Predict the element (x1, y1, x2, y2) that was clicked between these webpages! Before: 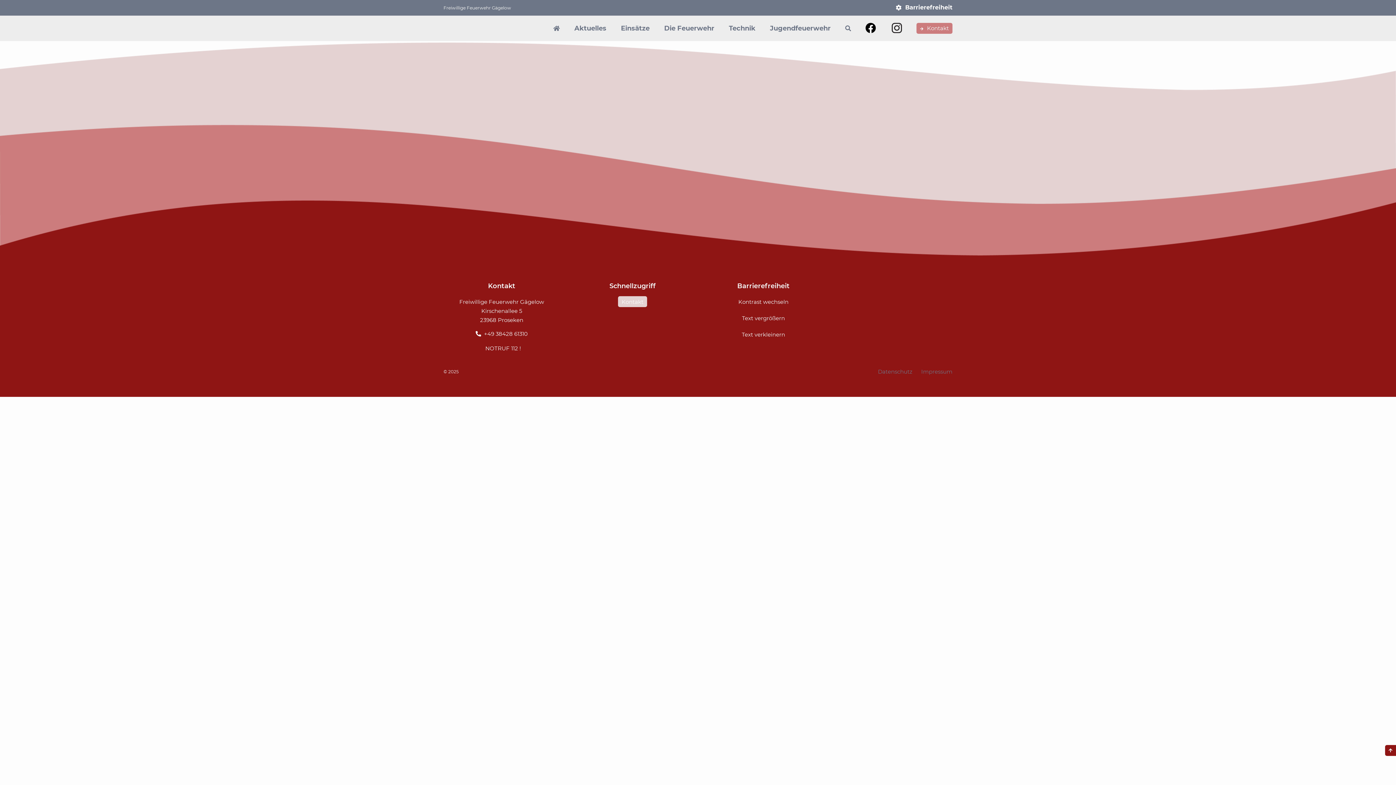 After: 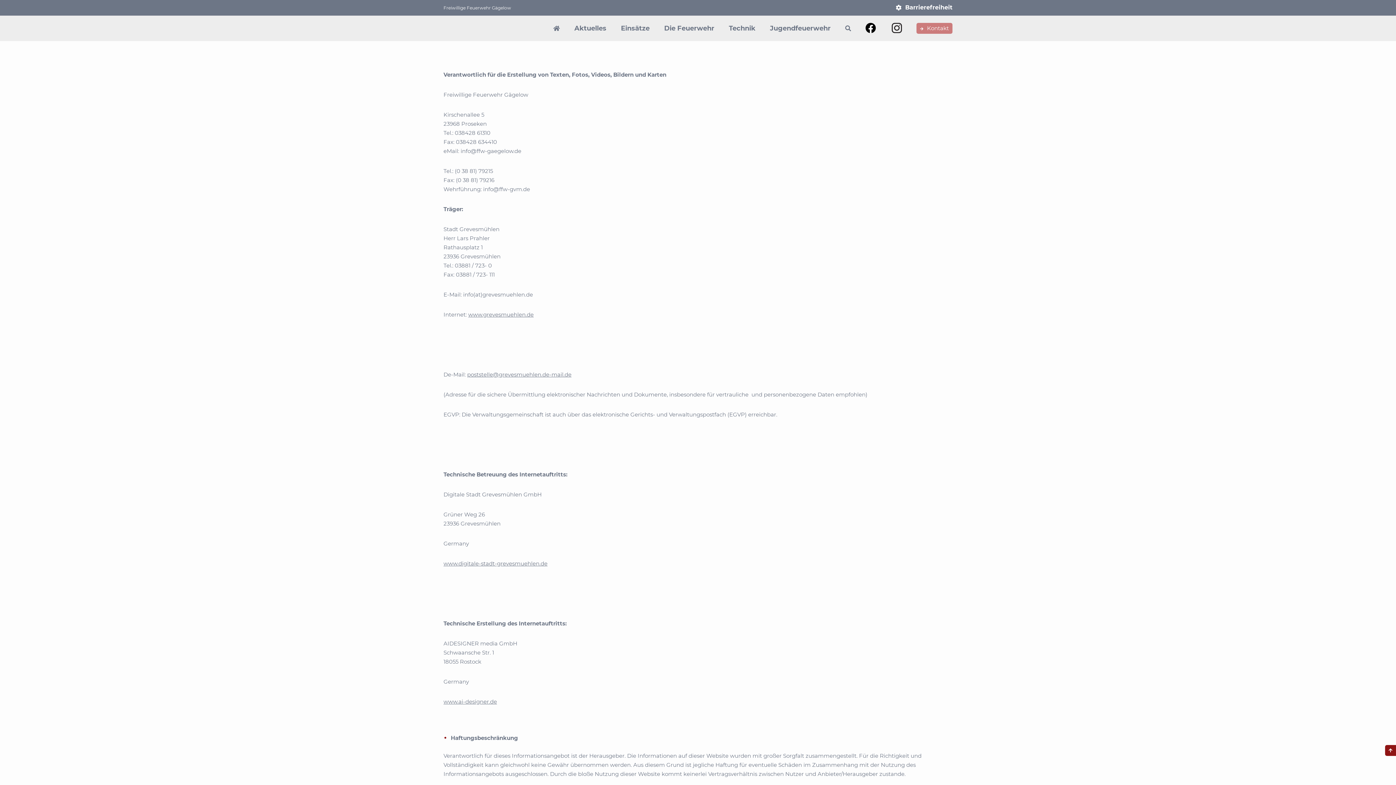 Action: label: Impressum bbox: (921, 368, 952, 375)